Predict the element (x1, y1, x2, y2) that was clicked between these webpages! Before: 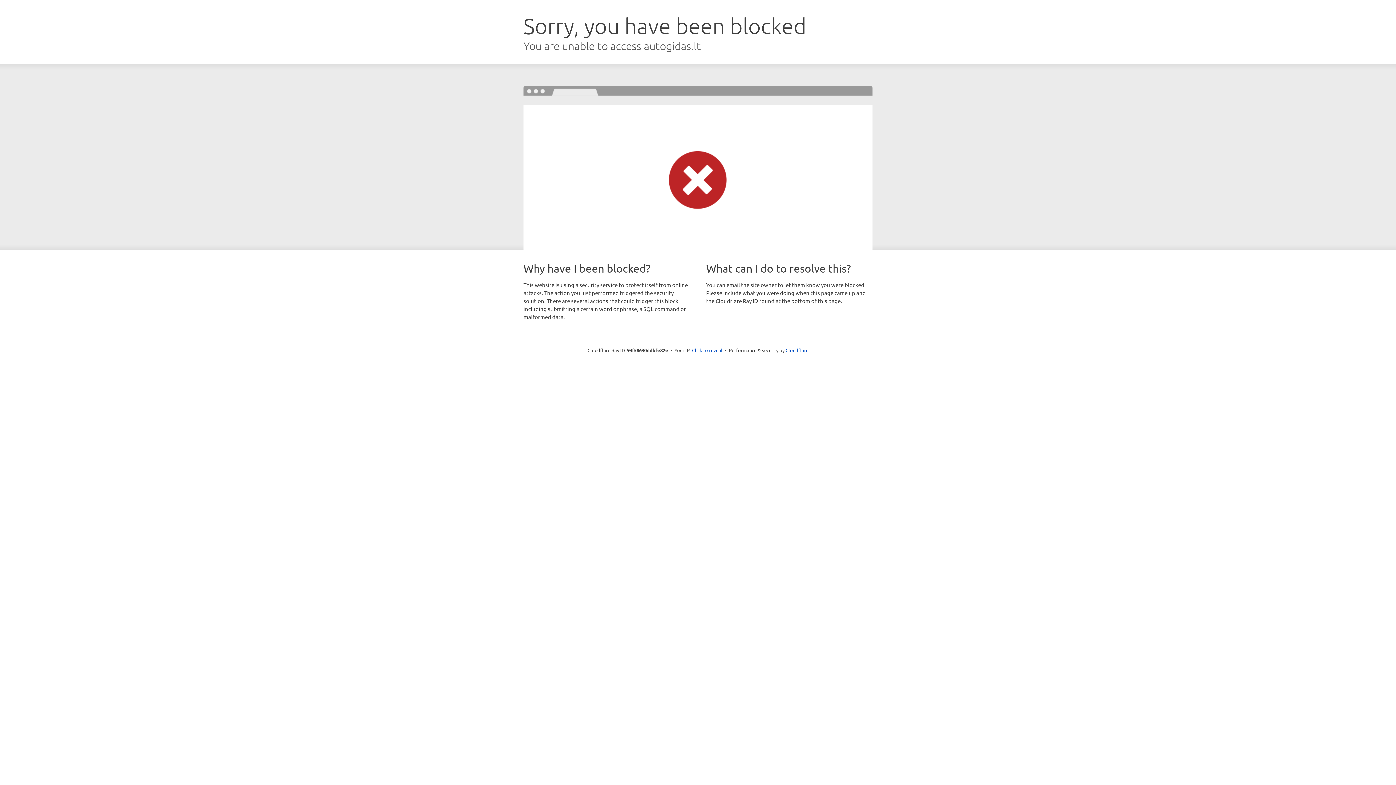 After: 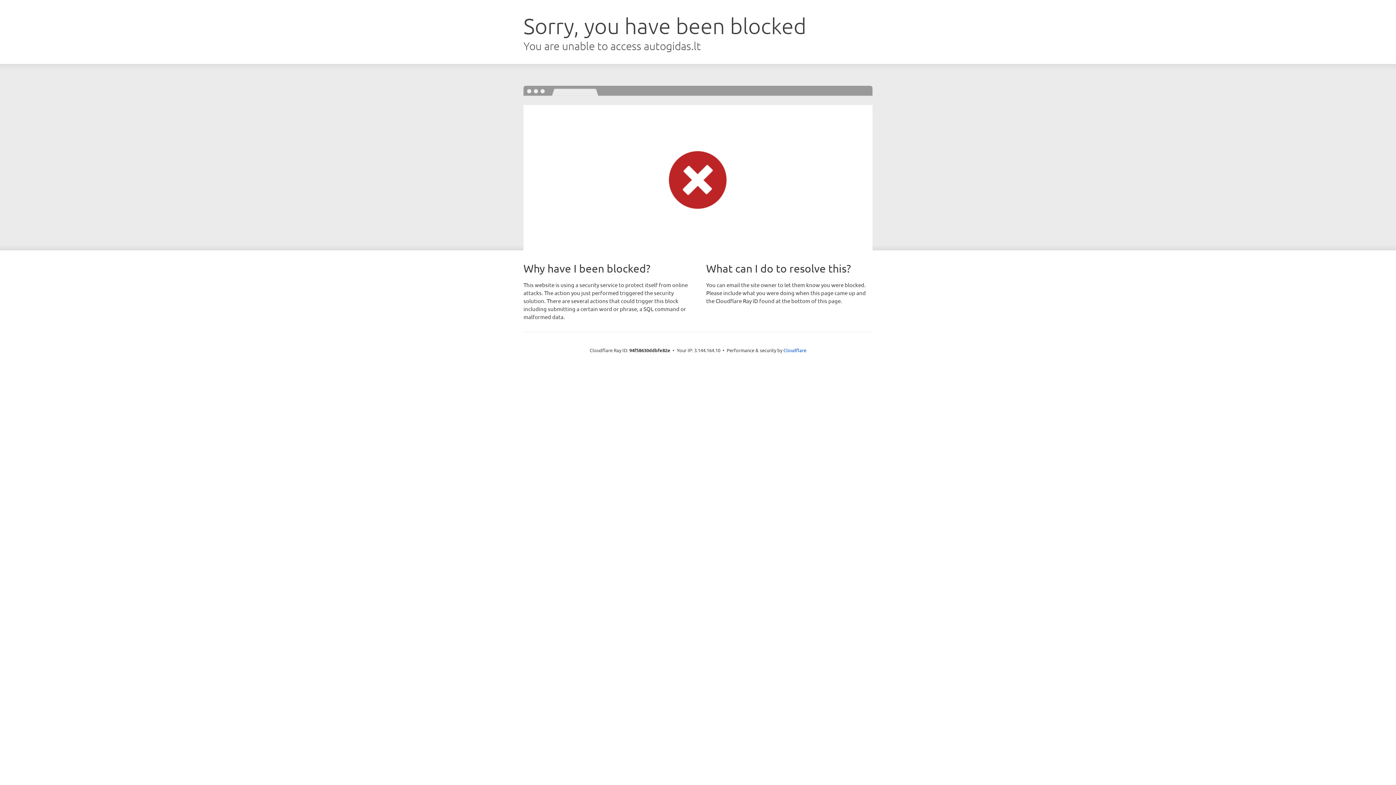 Action: bbox: (692, 346, 722, 353) label: Click to reveal